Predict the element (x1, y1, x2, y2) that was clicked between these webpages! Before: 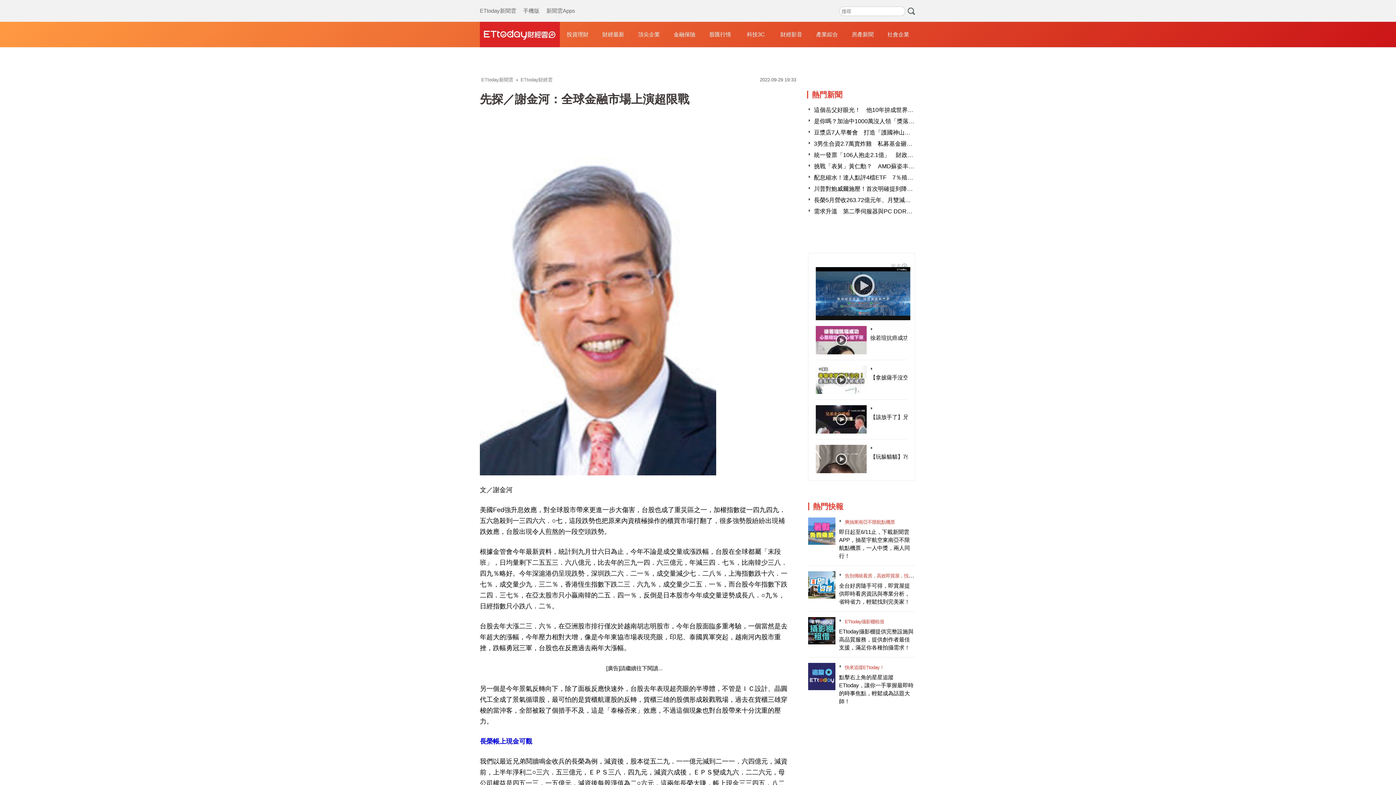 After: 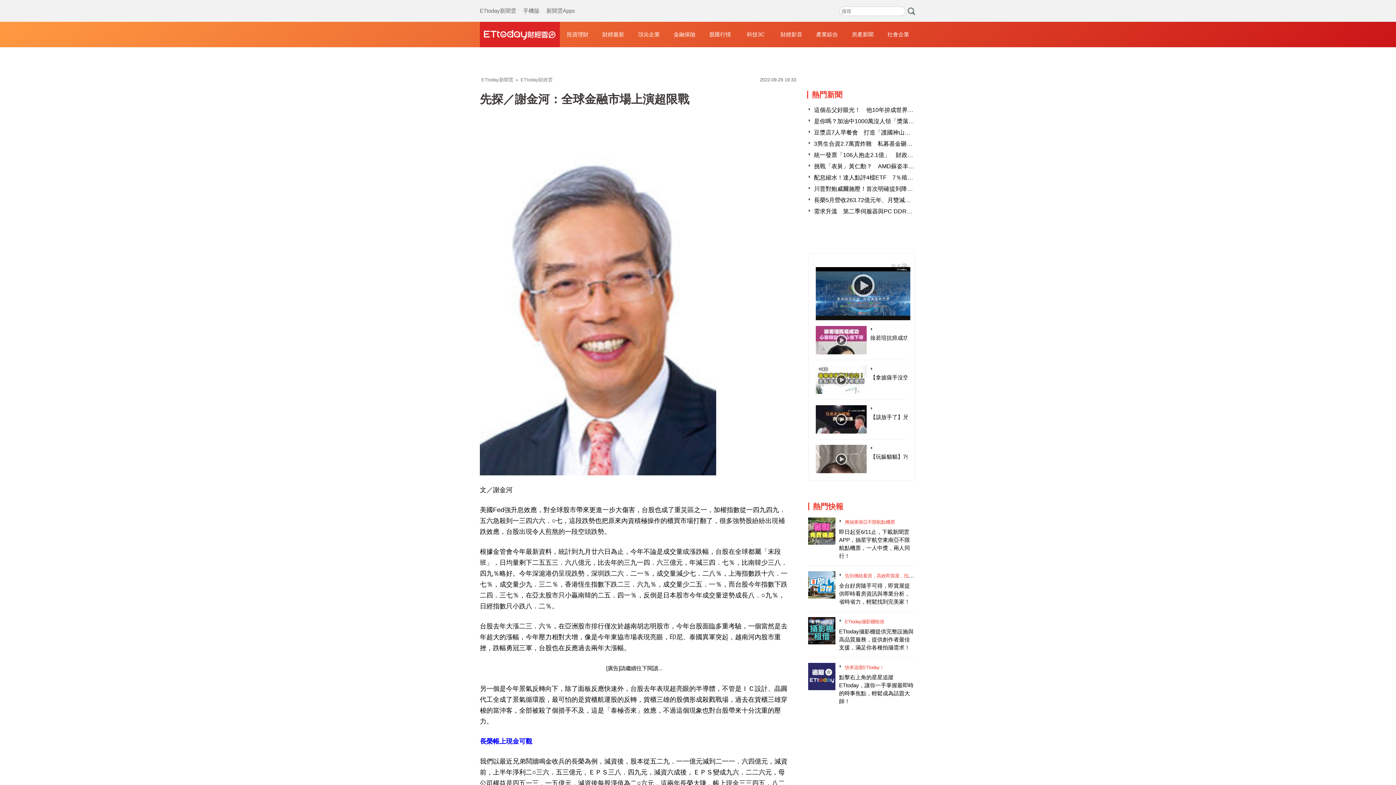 Action: bbox: (808, 571, 835, 598)